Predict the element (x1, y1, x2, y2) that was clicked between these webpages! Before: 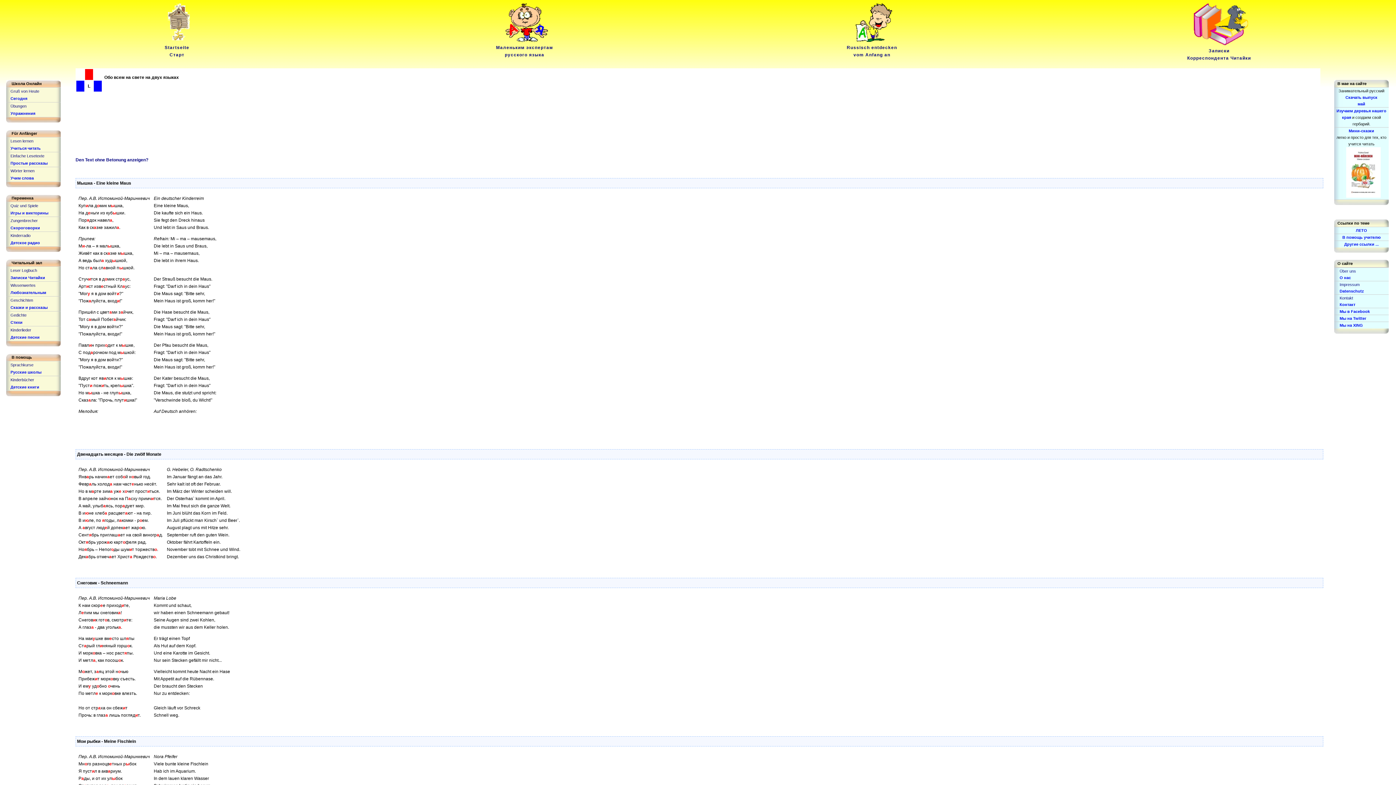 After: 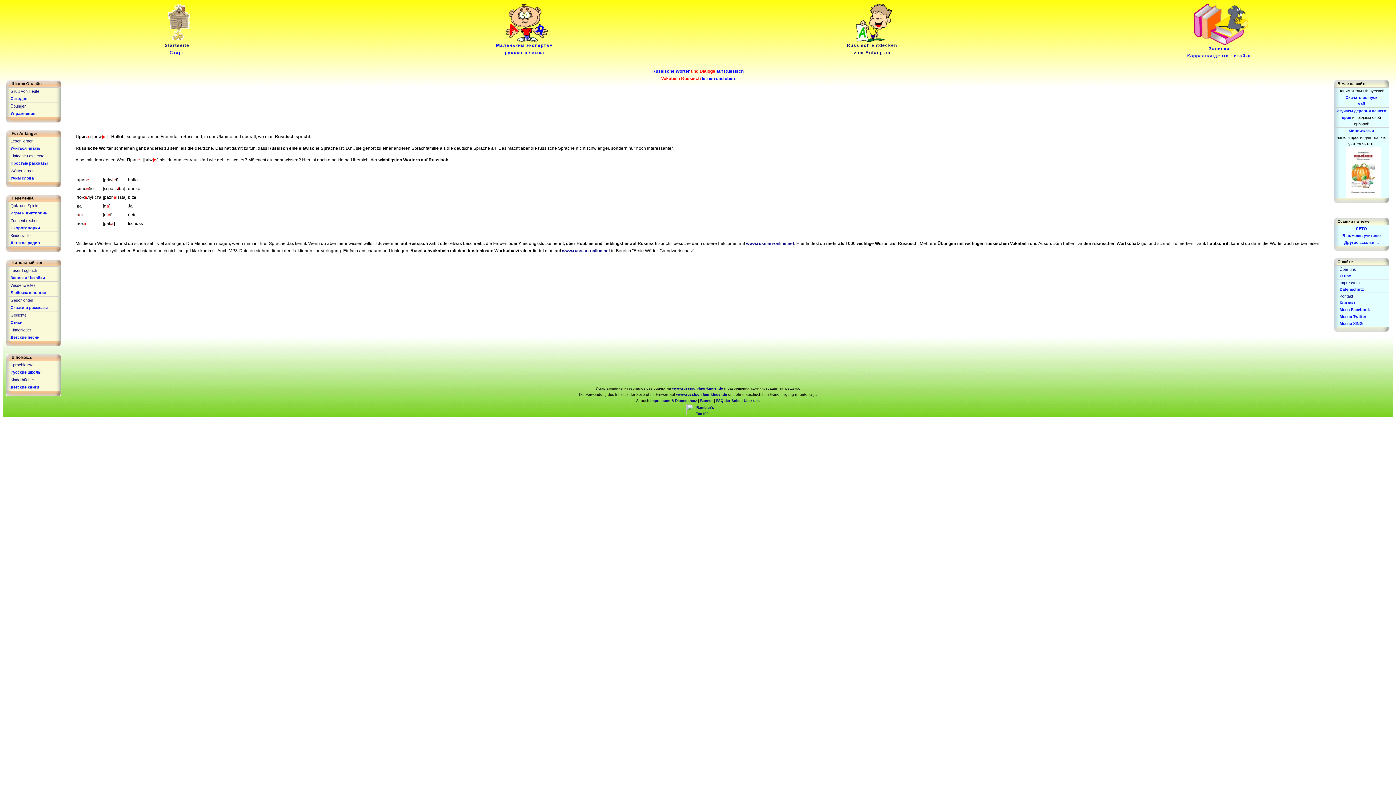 Action: bbox: (10, 176, 33, 180) label: Учим слова